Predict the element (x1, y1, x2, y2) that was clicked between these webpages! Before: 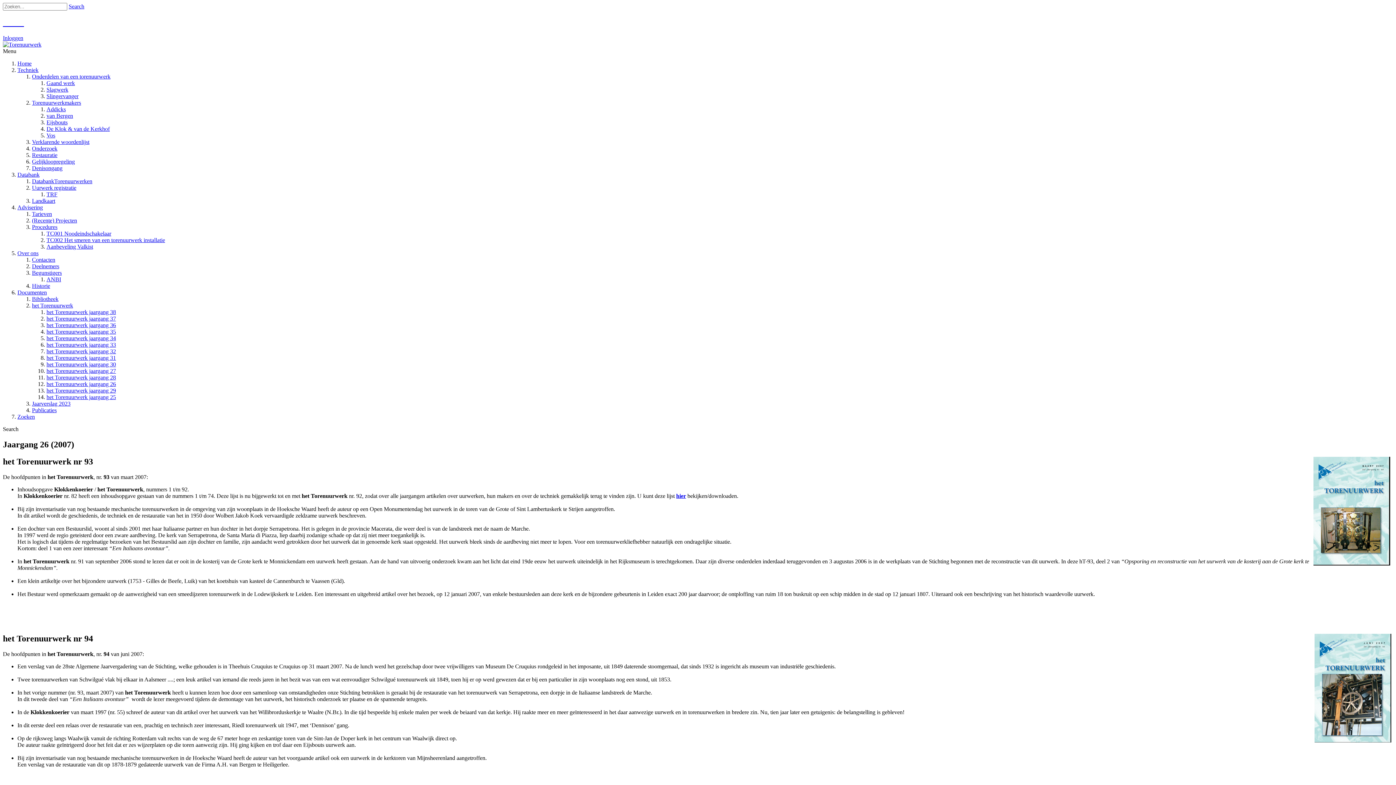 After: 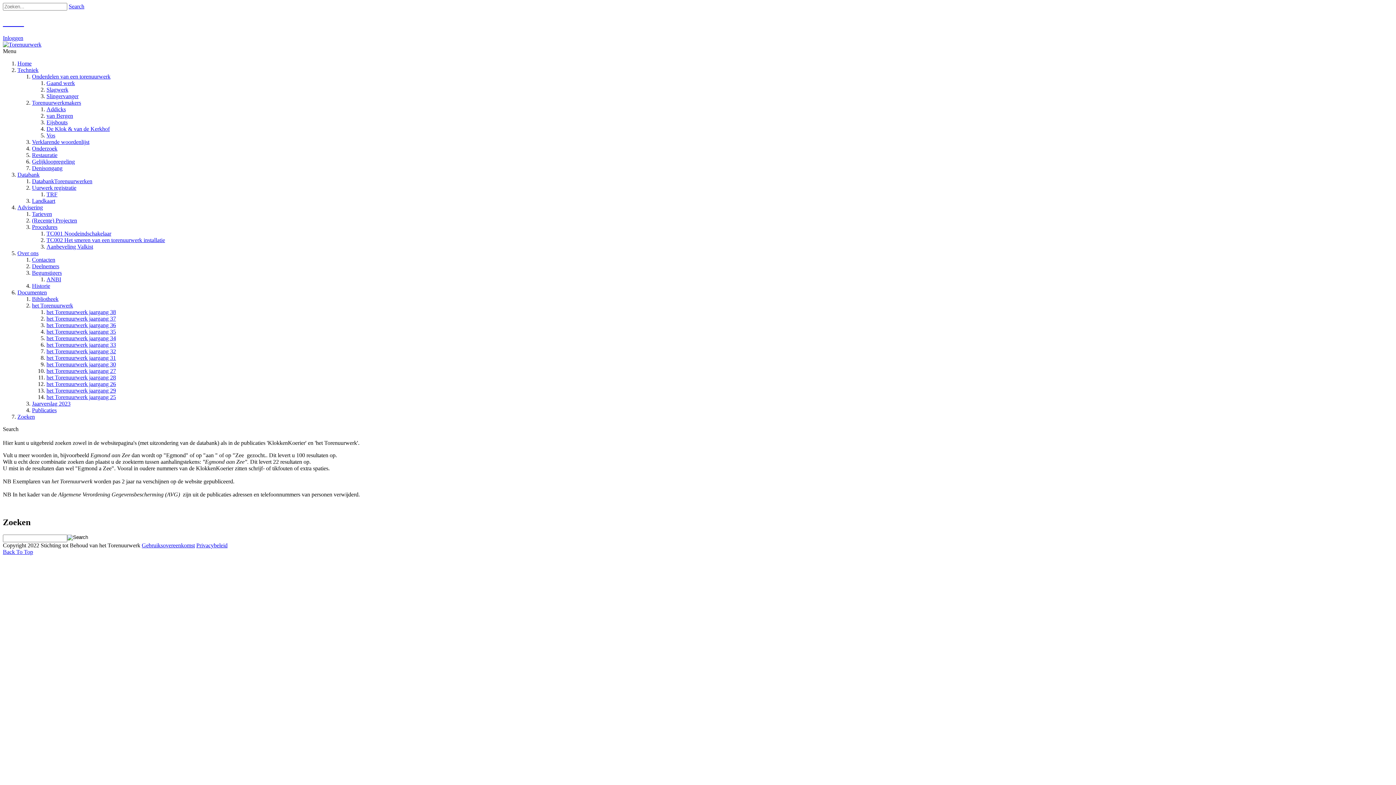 Action: bbox: (17, 413, 34, 419) label: Zoeken